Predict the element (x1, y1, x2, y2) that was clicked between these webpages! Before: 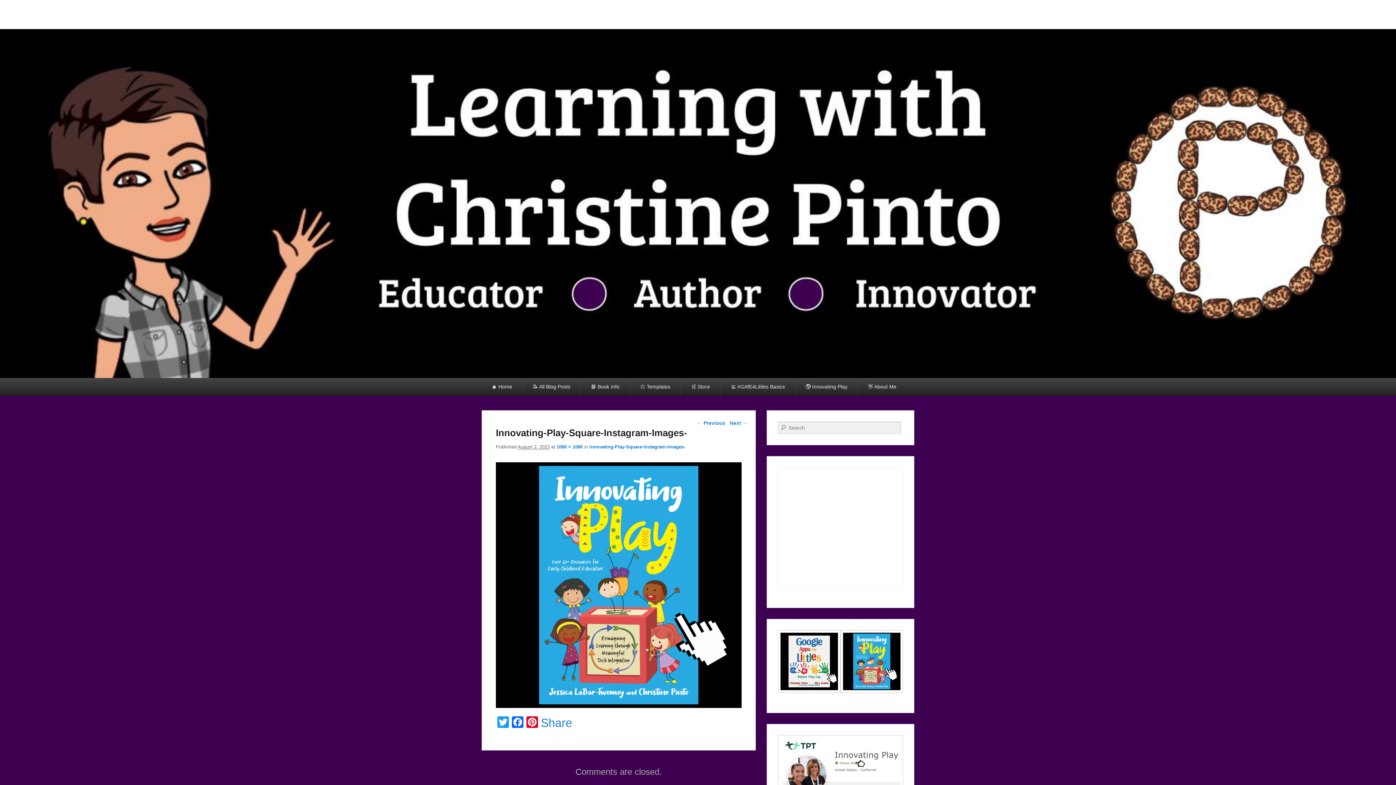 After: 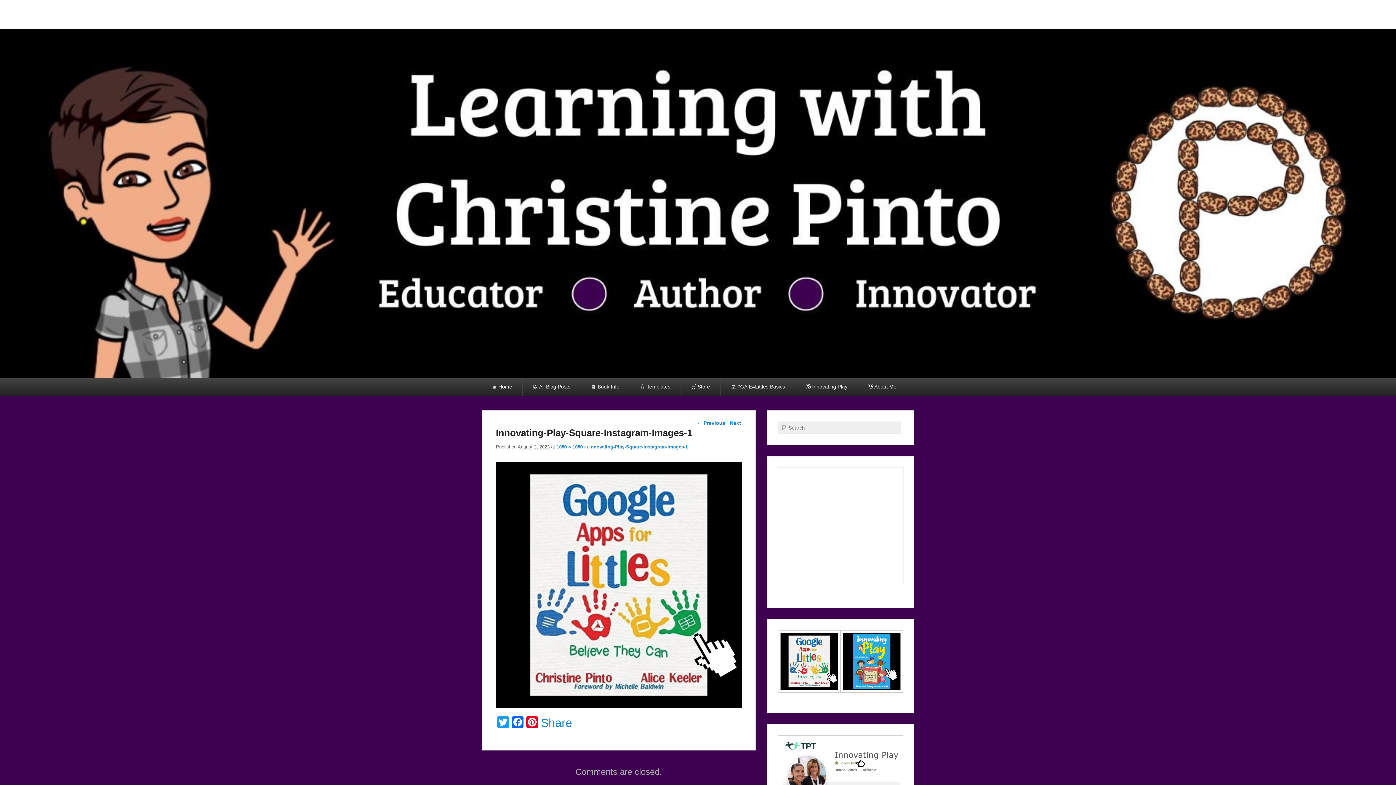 Action: label: ← Previous bbox: (697, 417, 725, 428)